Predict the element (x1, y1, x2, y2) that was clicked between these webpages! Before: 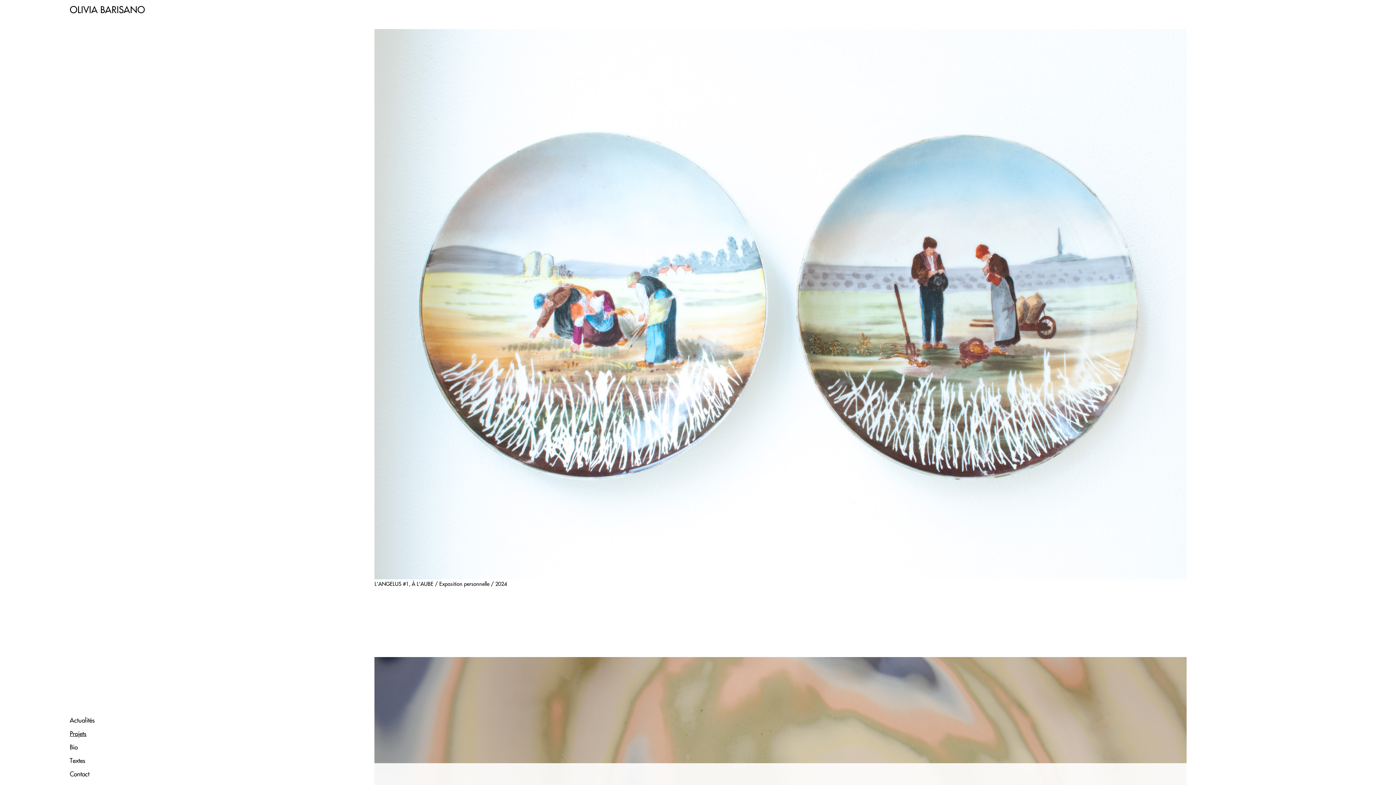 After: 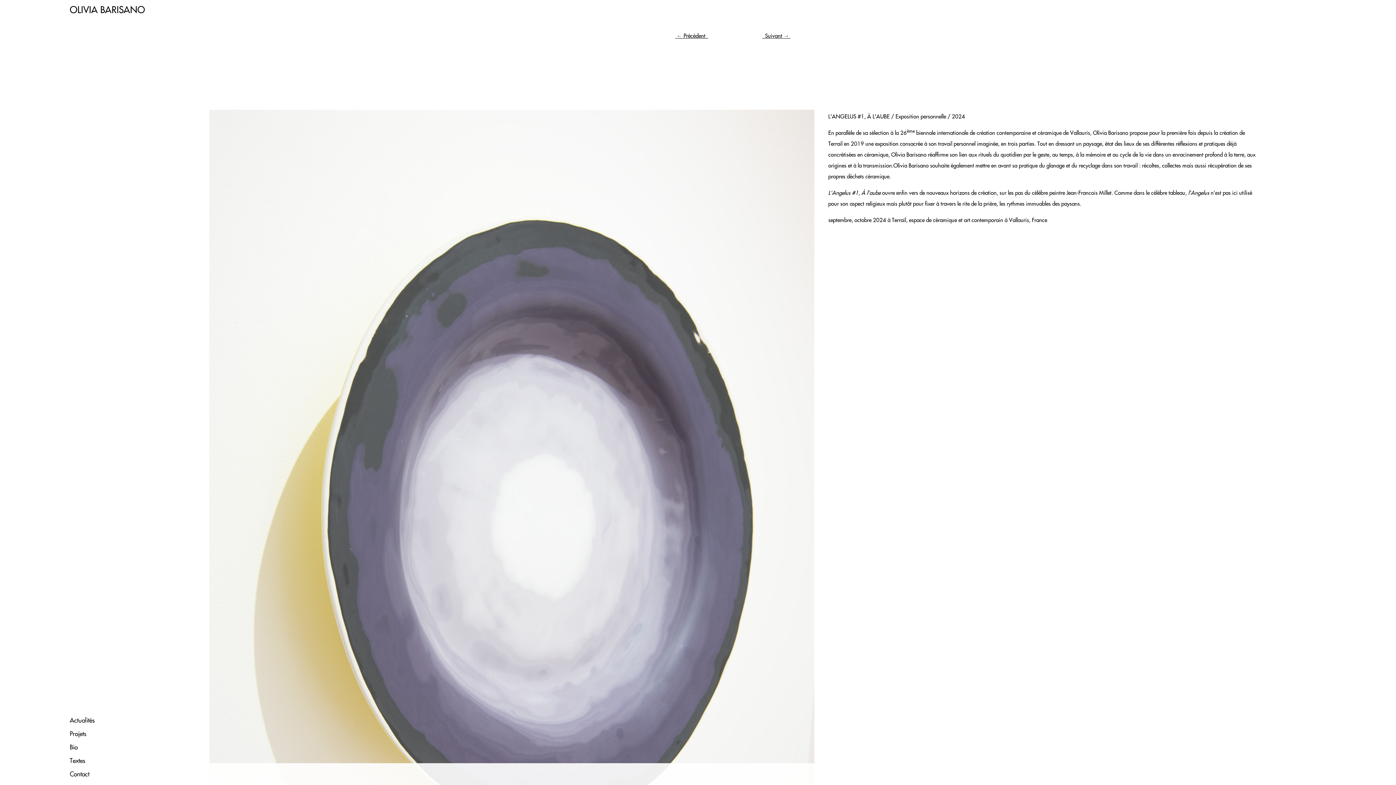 Action: bbox: (374, 29, 1186, 587) label: L’ANGELUS #1, À L’AUBE / Exposition personnelle / 2024